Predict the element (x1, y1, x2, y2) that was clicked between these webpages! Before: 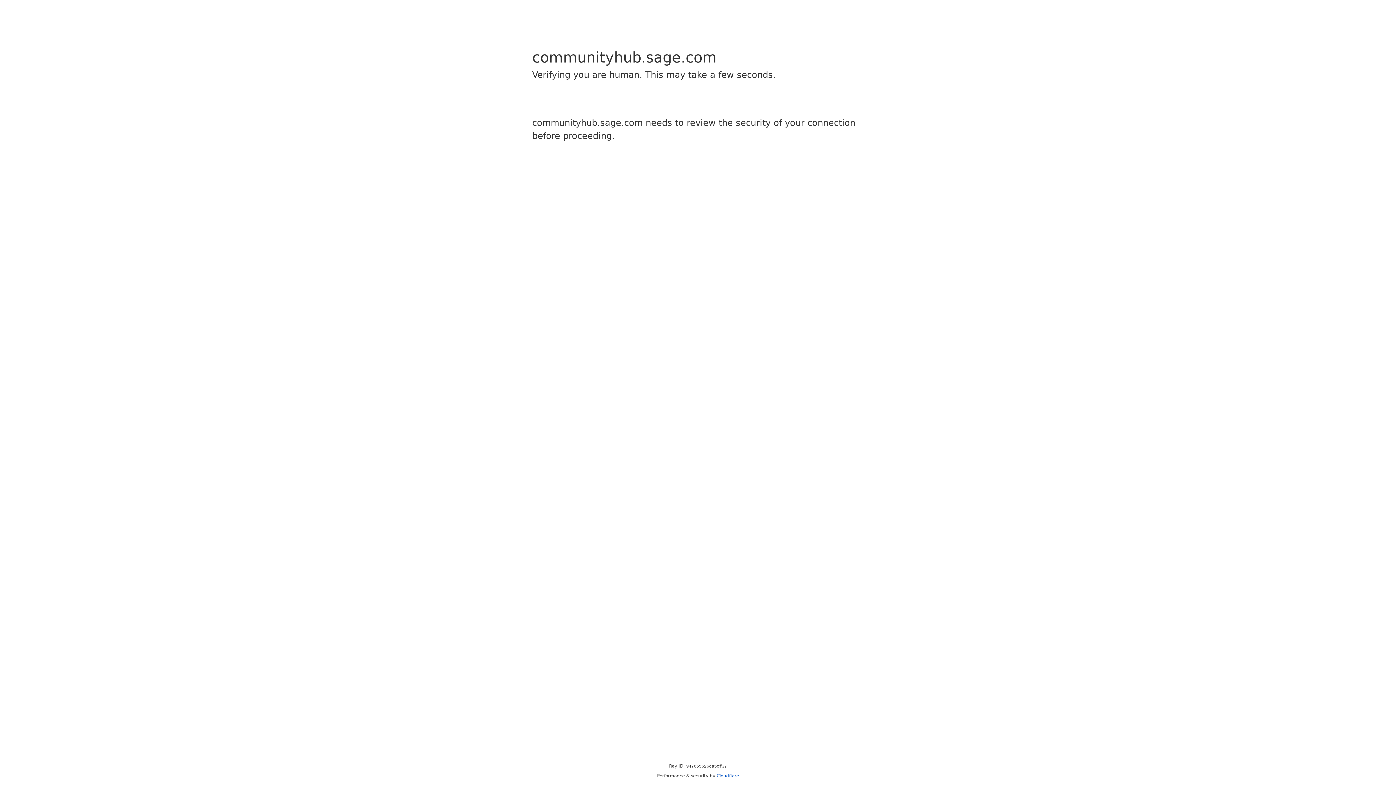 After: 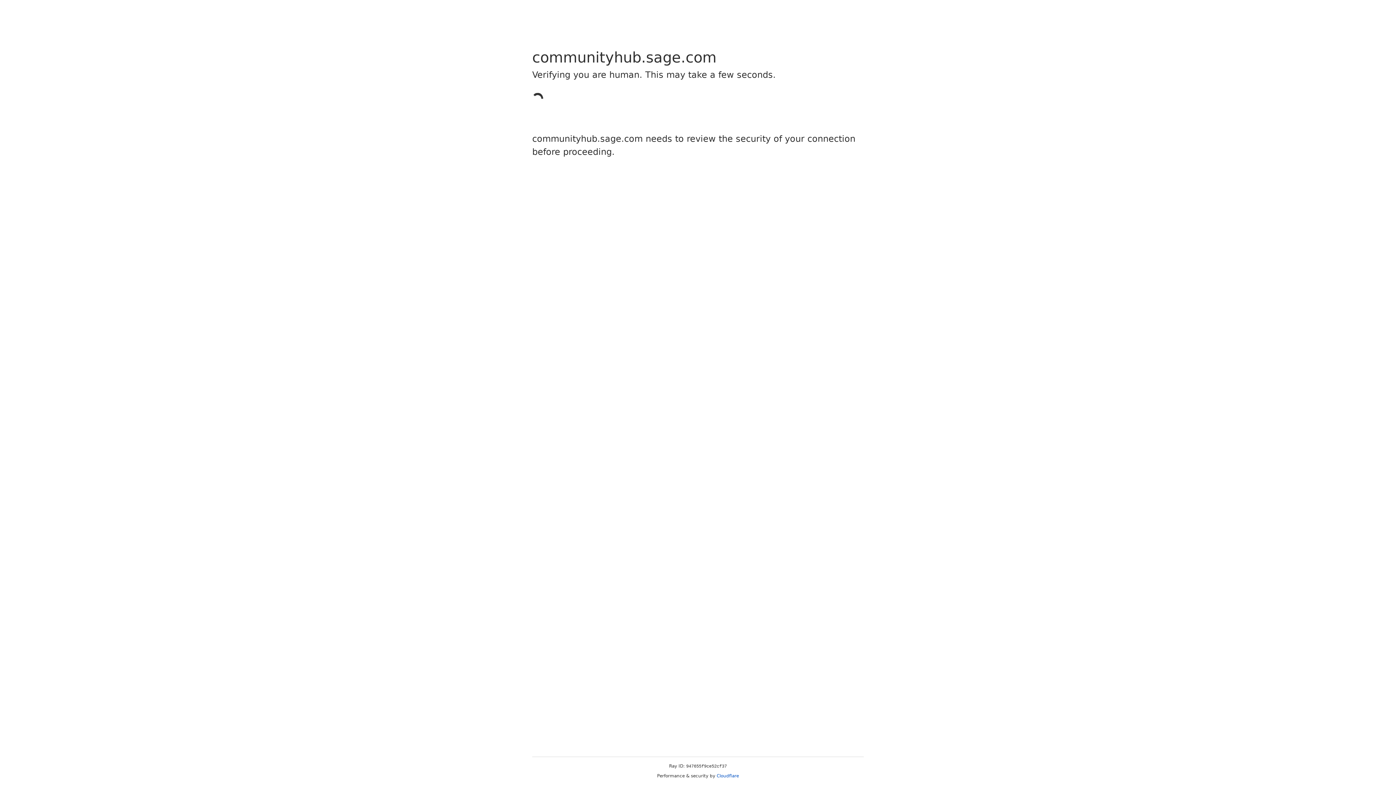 Action: bbox: (716, 773, 739, 778) label: Cloudflare